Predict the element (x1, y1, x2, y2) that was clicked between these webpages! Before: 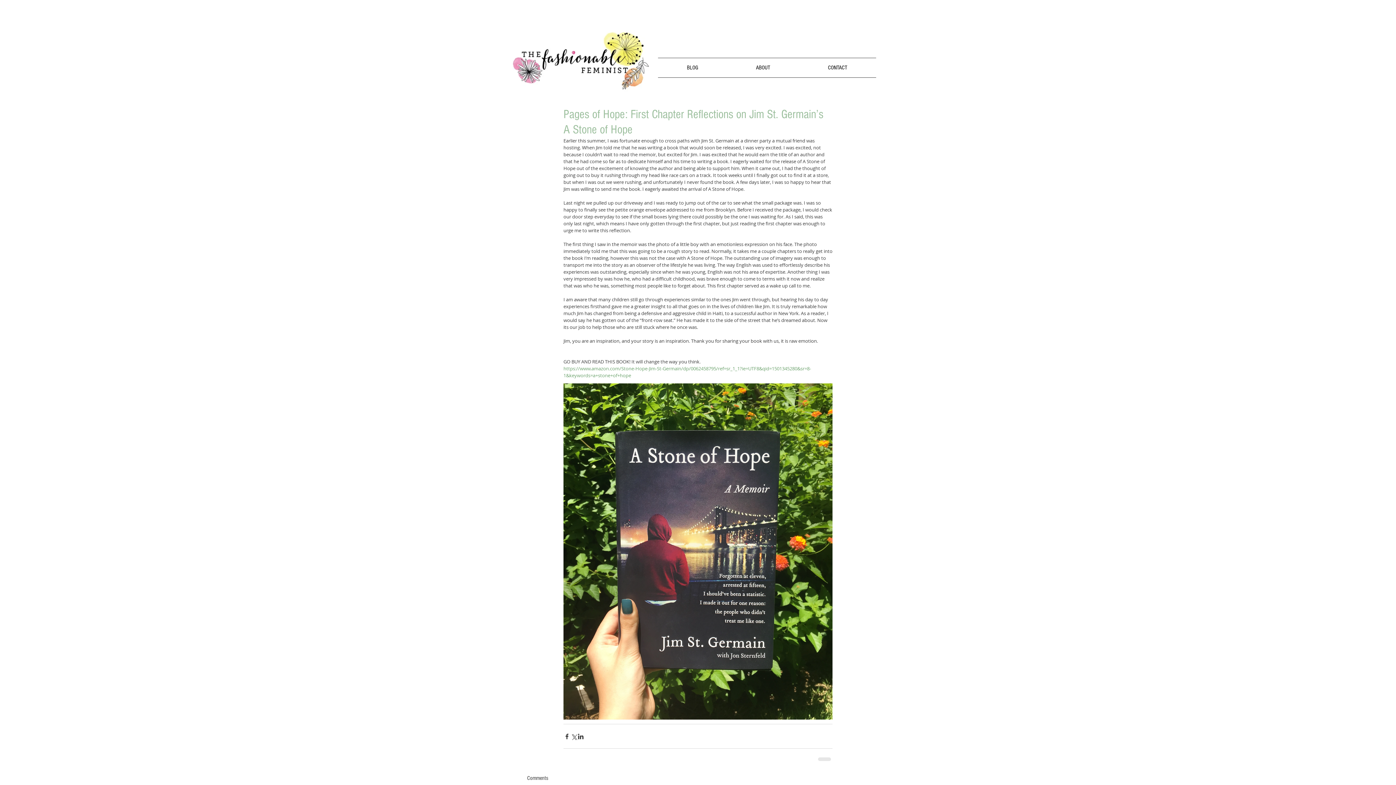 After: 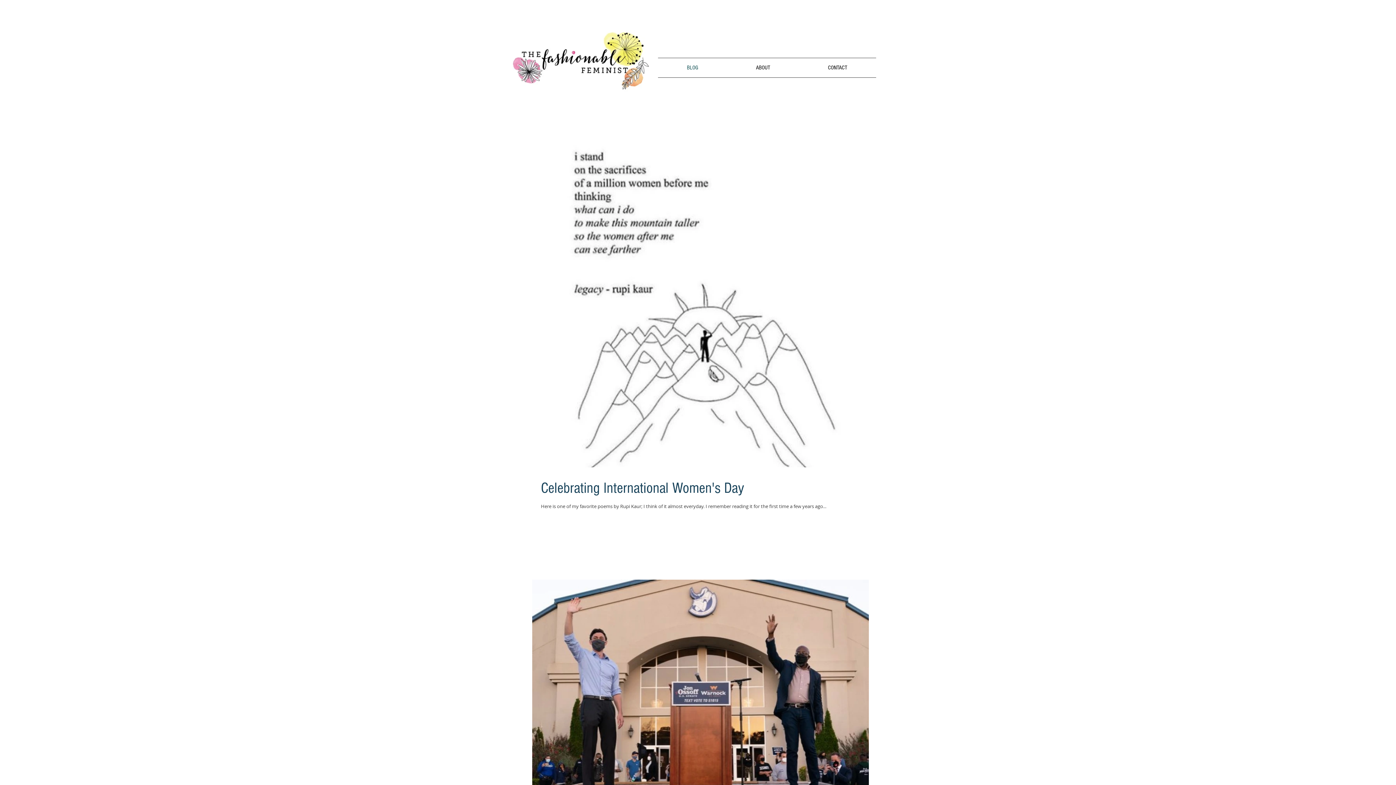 Action: label: BLOG bbox: (658, 58, 727, 77)